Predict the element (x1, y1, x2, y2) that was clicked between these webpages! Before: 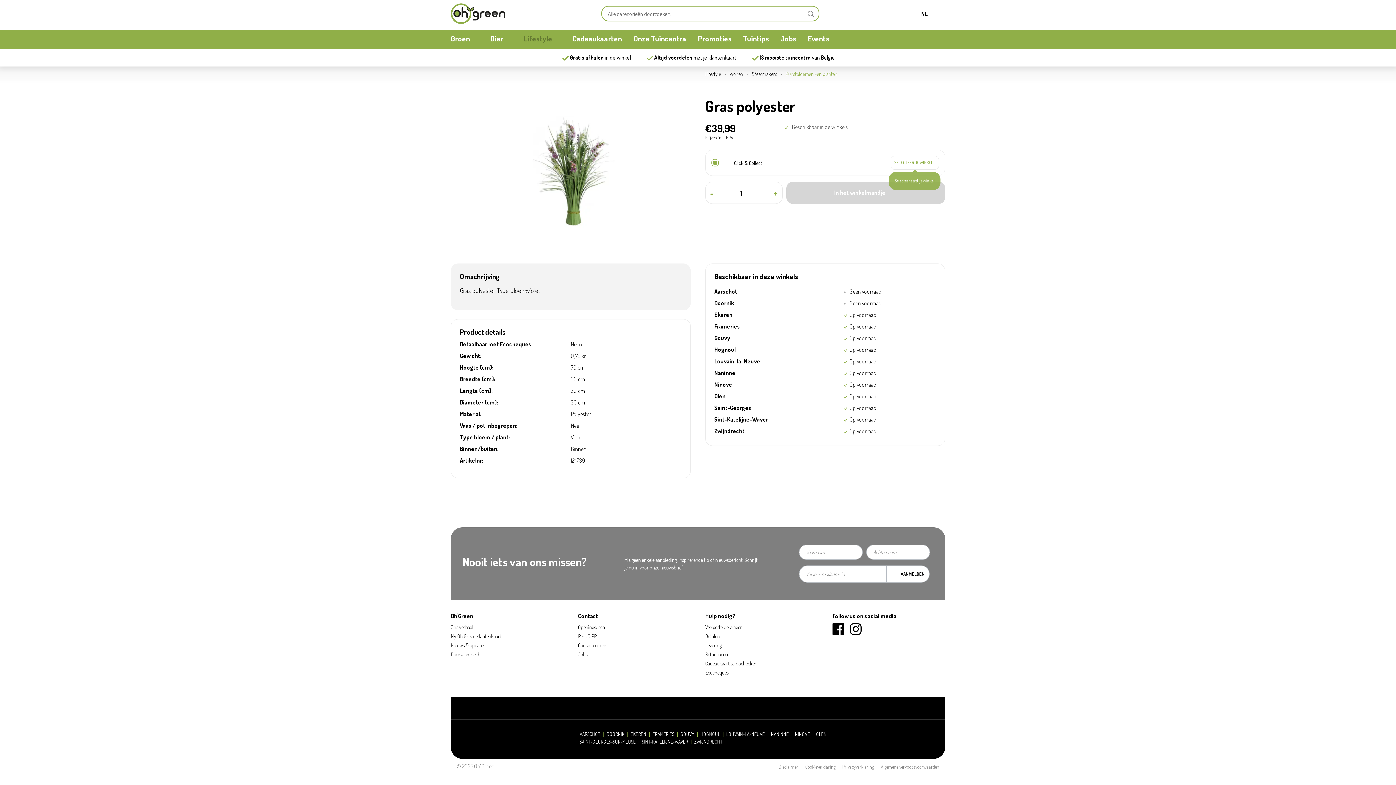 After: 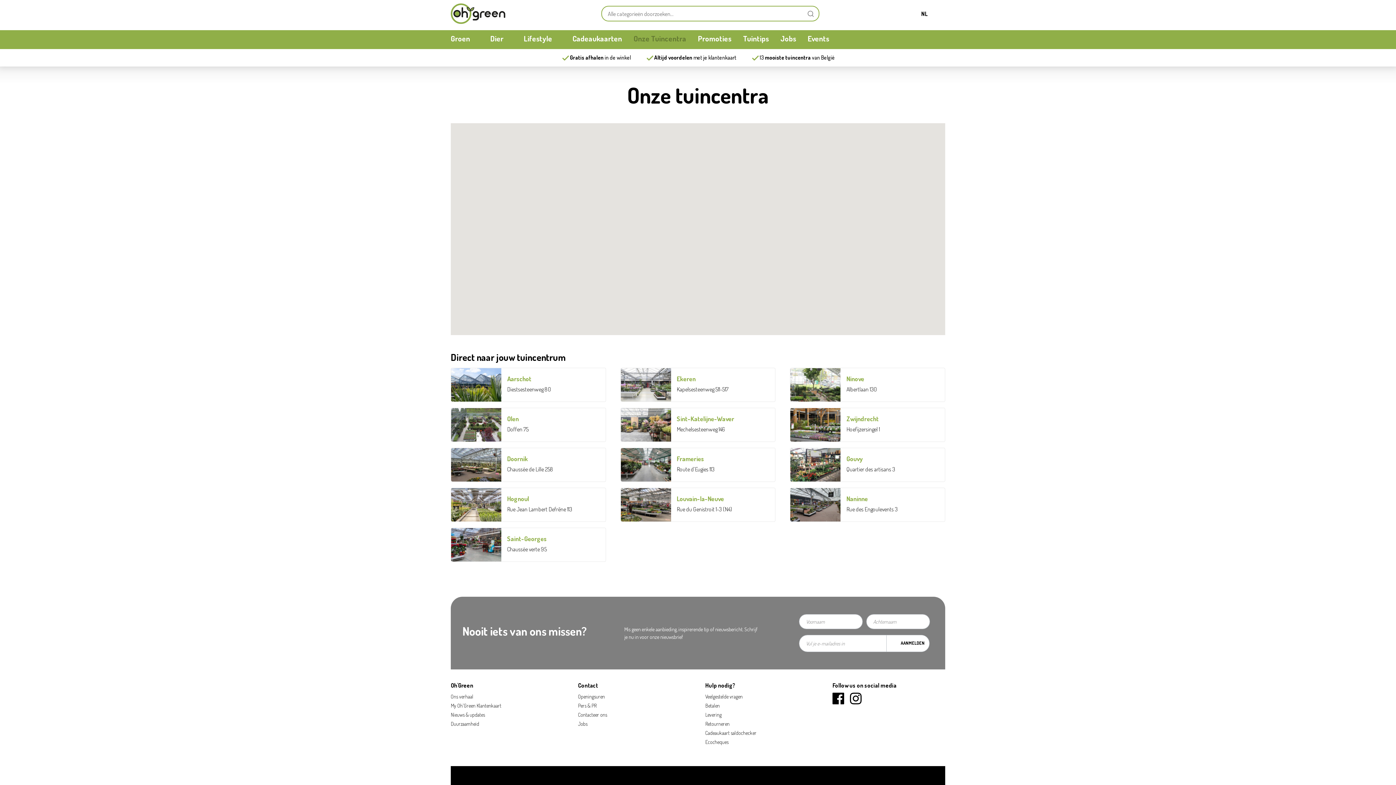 Action: bbox: (578, 623, 605, 631) label: Openingsuren